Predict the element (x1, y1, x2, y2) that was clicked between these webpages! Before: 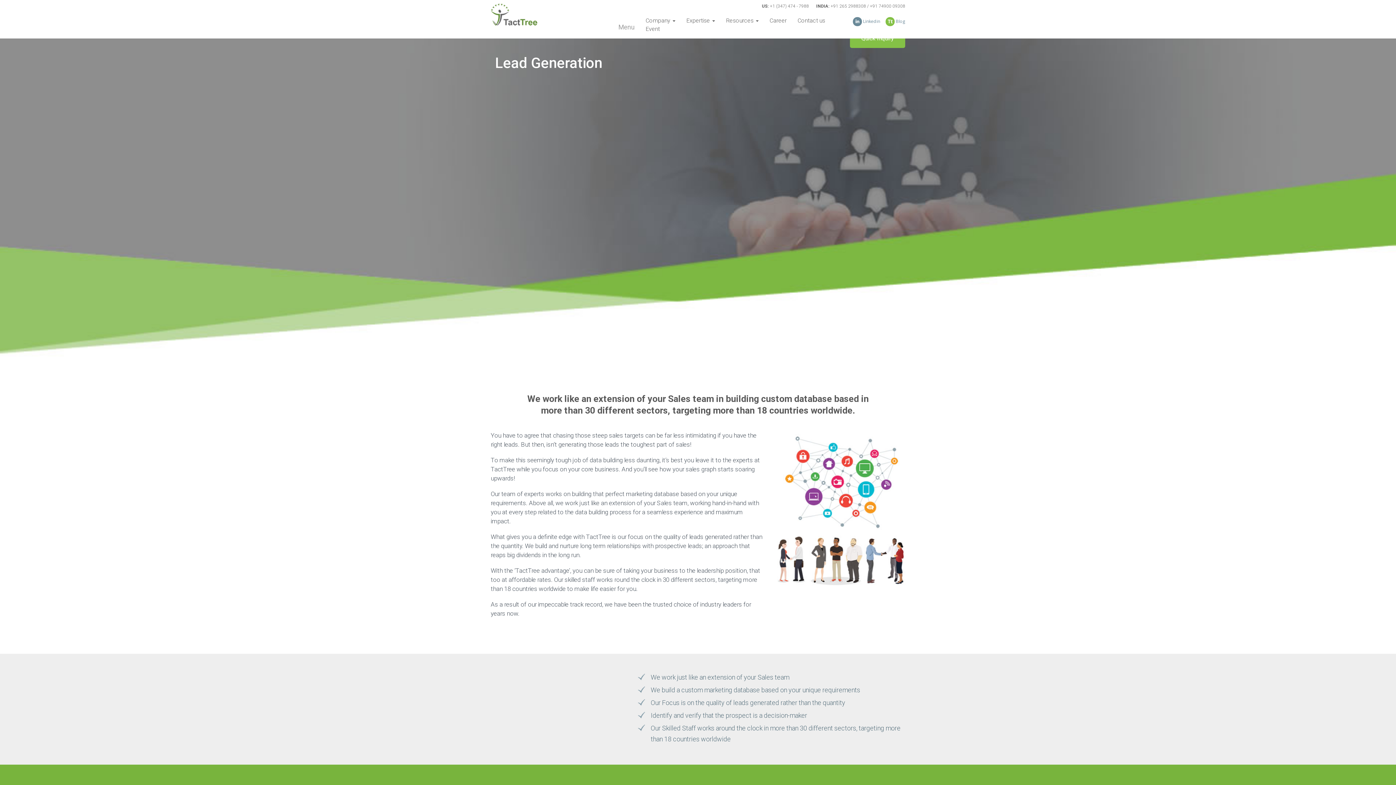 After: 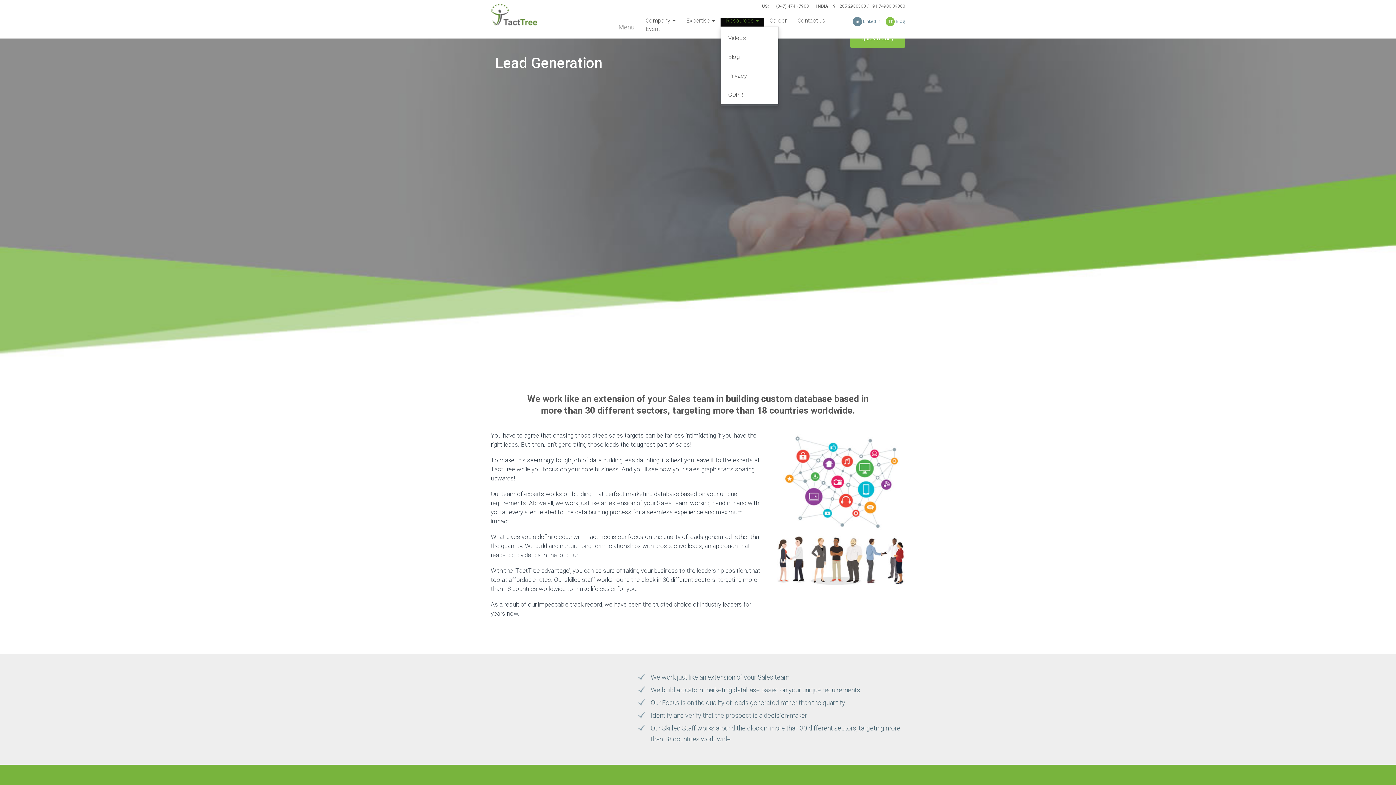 Action: bbox: (720, 18, 764, 26) label: Resources 